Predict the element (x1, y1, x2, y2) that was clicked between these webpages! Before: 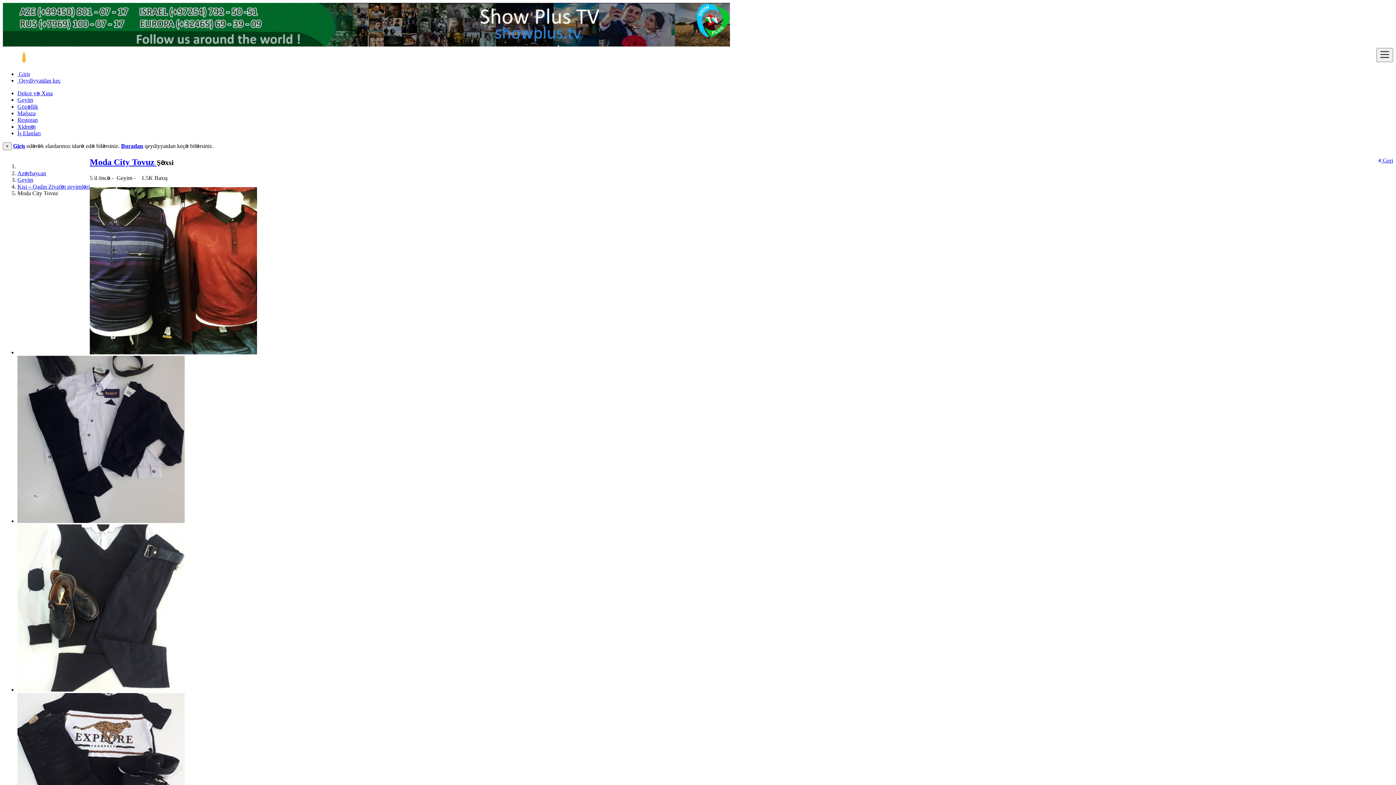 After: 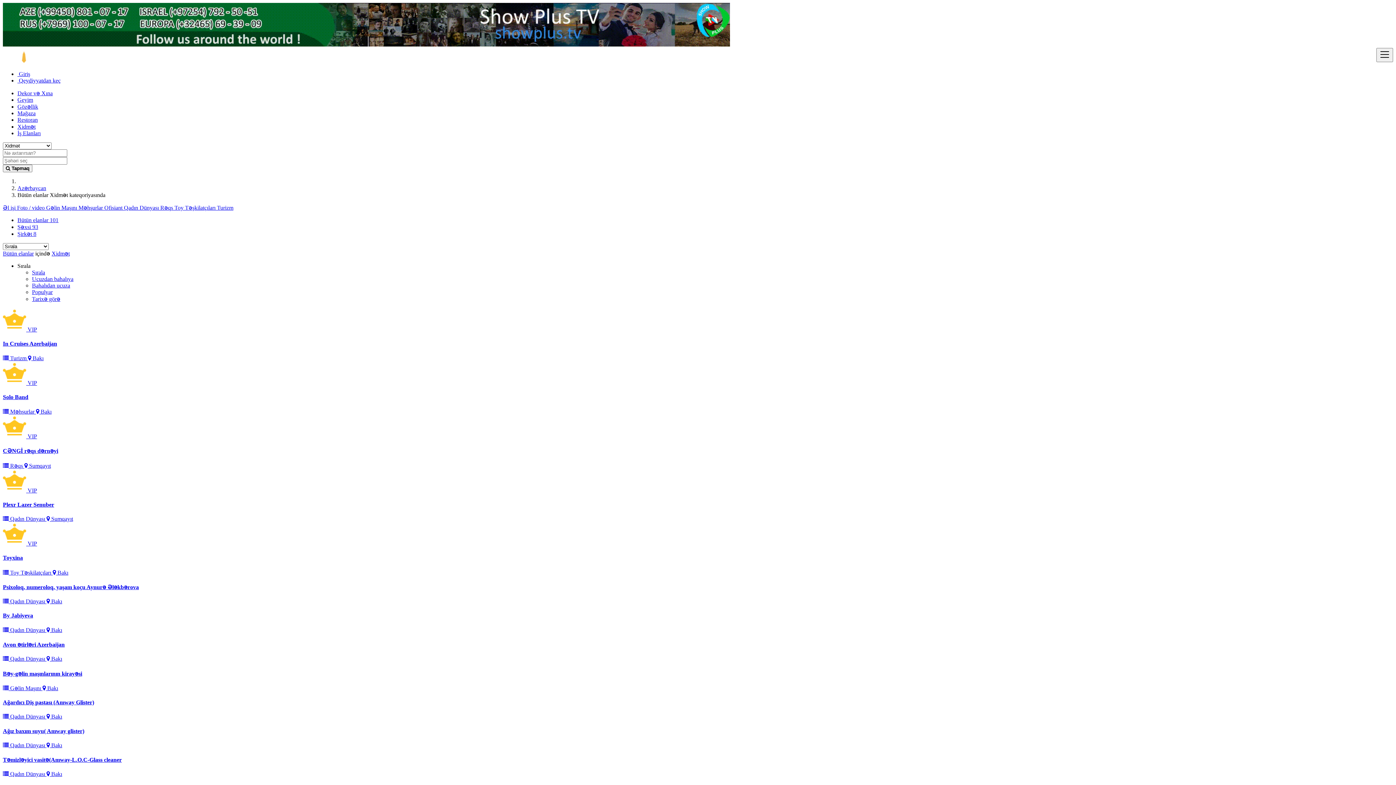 Action: label: Xidmət bbox: (17, 123, 35, 129)